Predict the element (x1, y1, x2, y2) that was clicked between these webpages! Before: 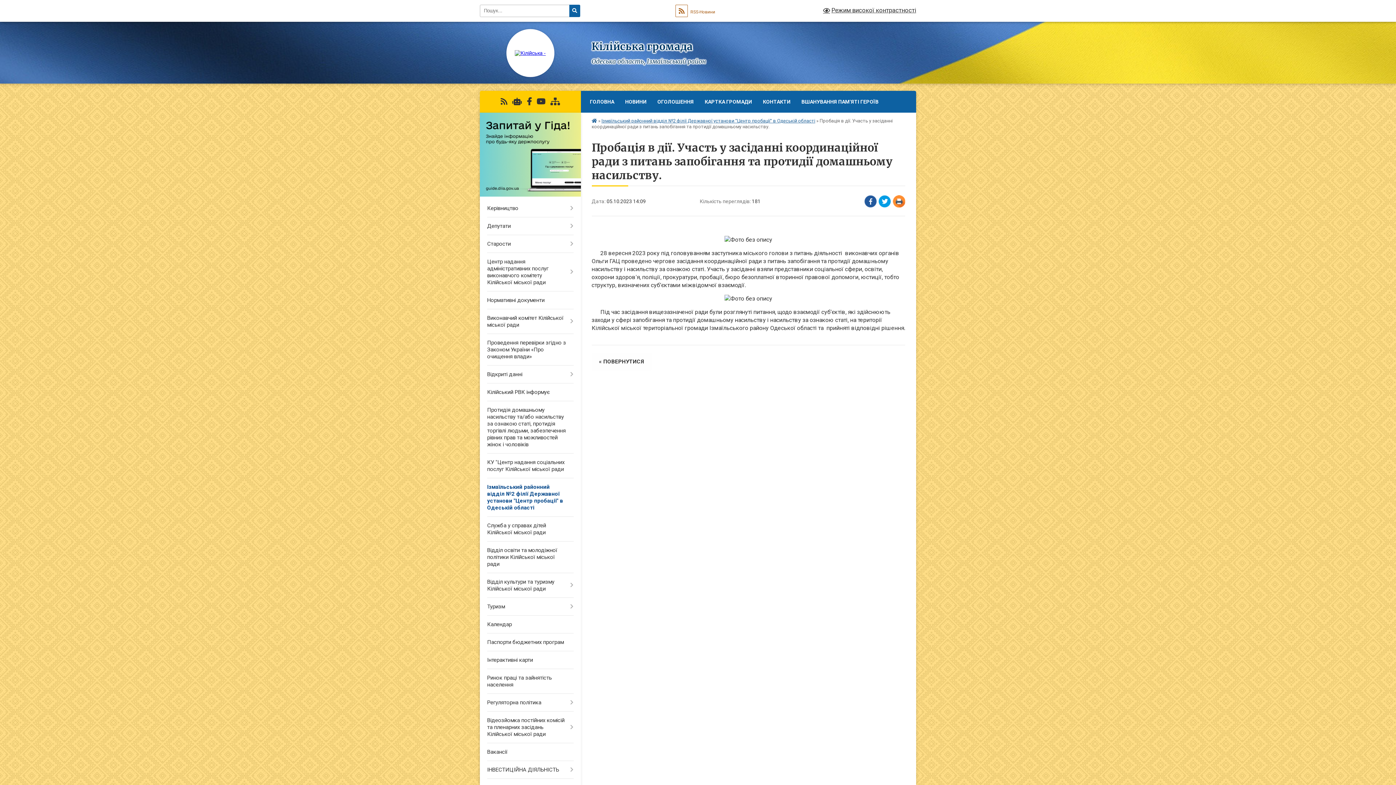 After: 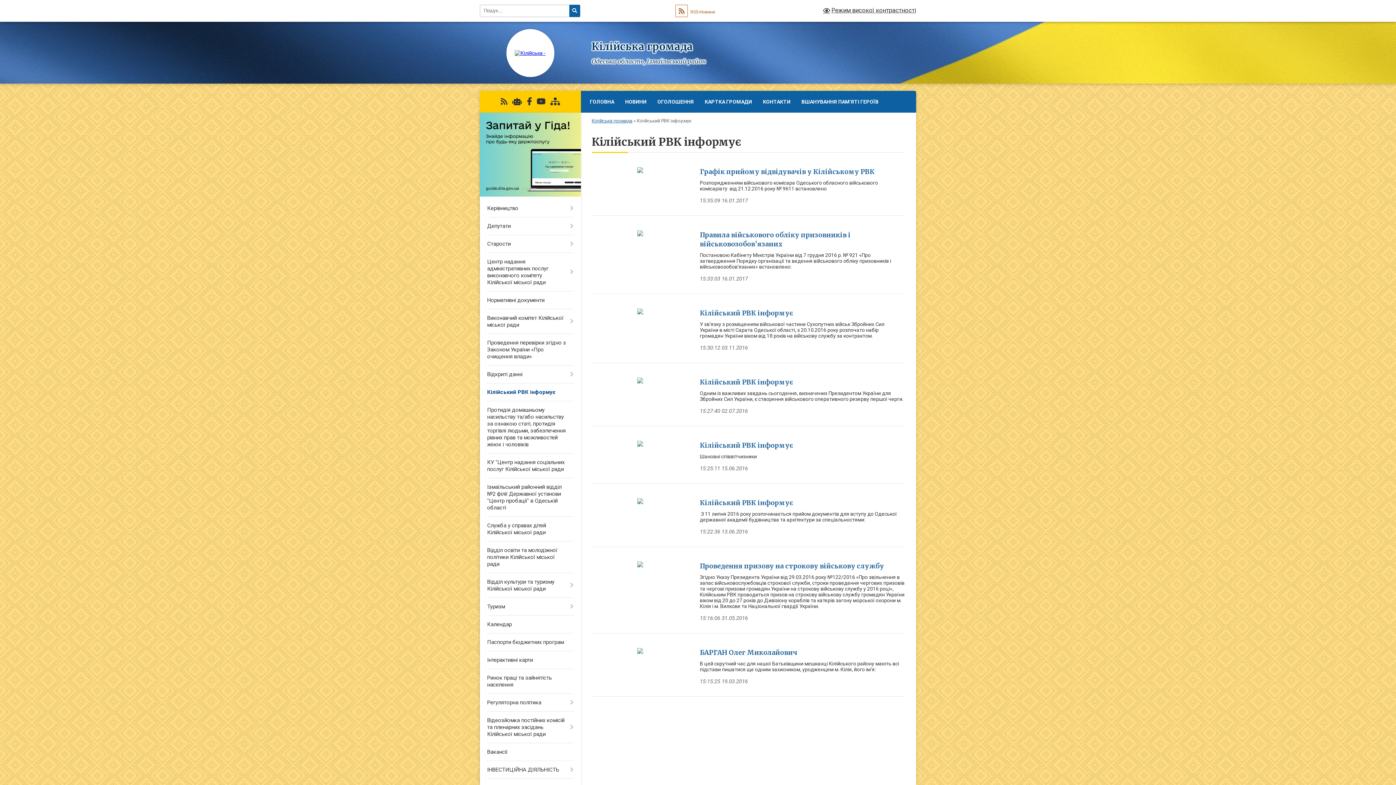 Action: label: Кілійський РВК інформує bbox: (480, 383, 580, 401)